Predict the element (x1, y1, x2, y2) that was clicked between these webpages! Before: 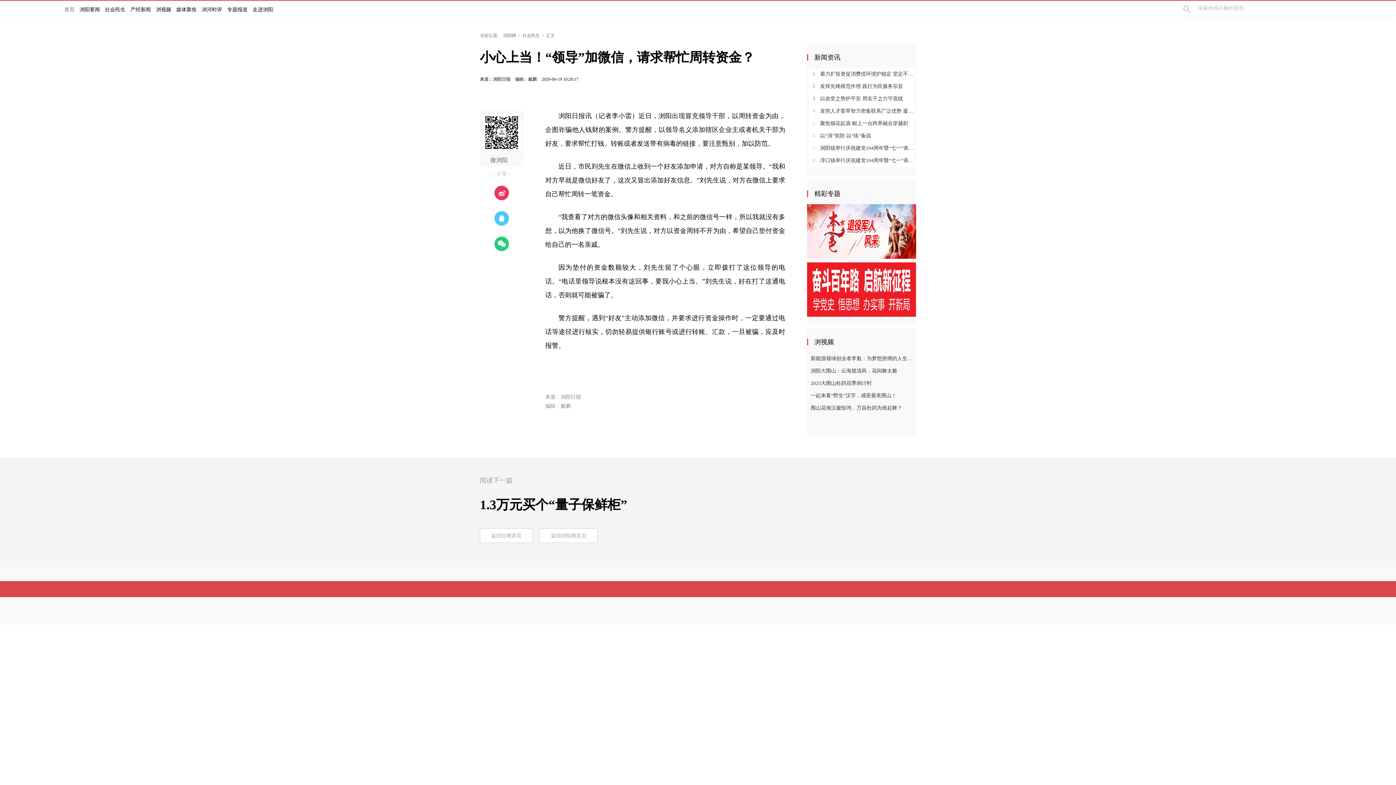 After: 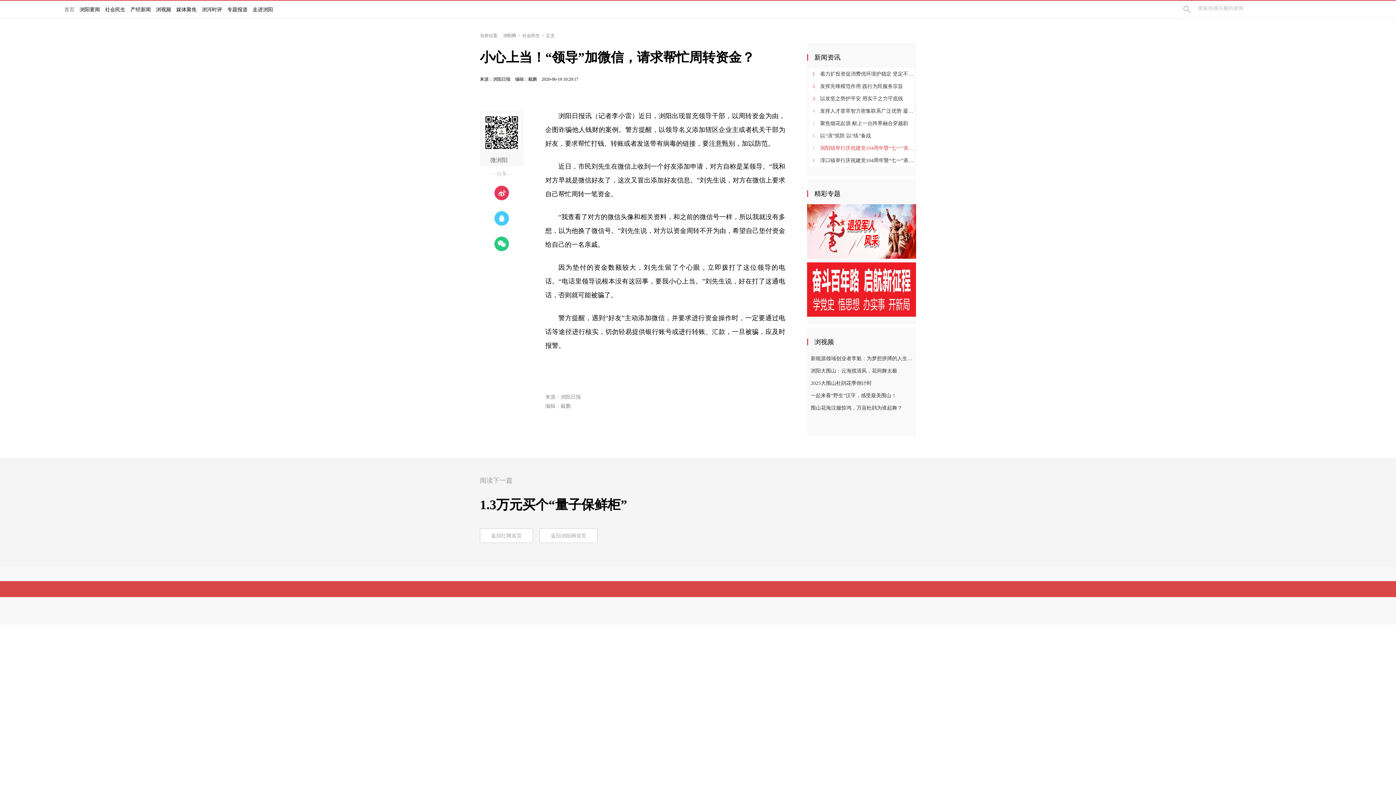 Action: bbox: (809, 142, 916, 154) label: 7 洞阳镇举行庆祝建党104周年暨“七一”表彰大会